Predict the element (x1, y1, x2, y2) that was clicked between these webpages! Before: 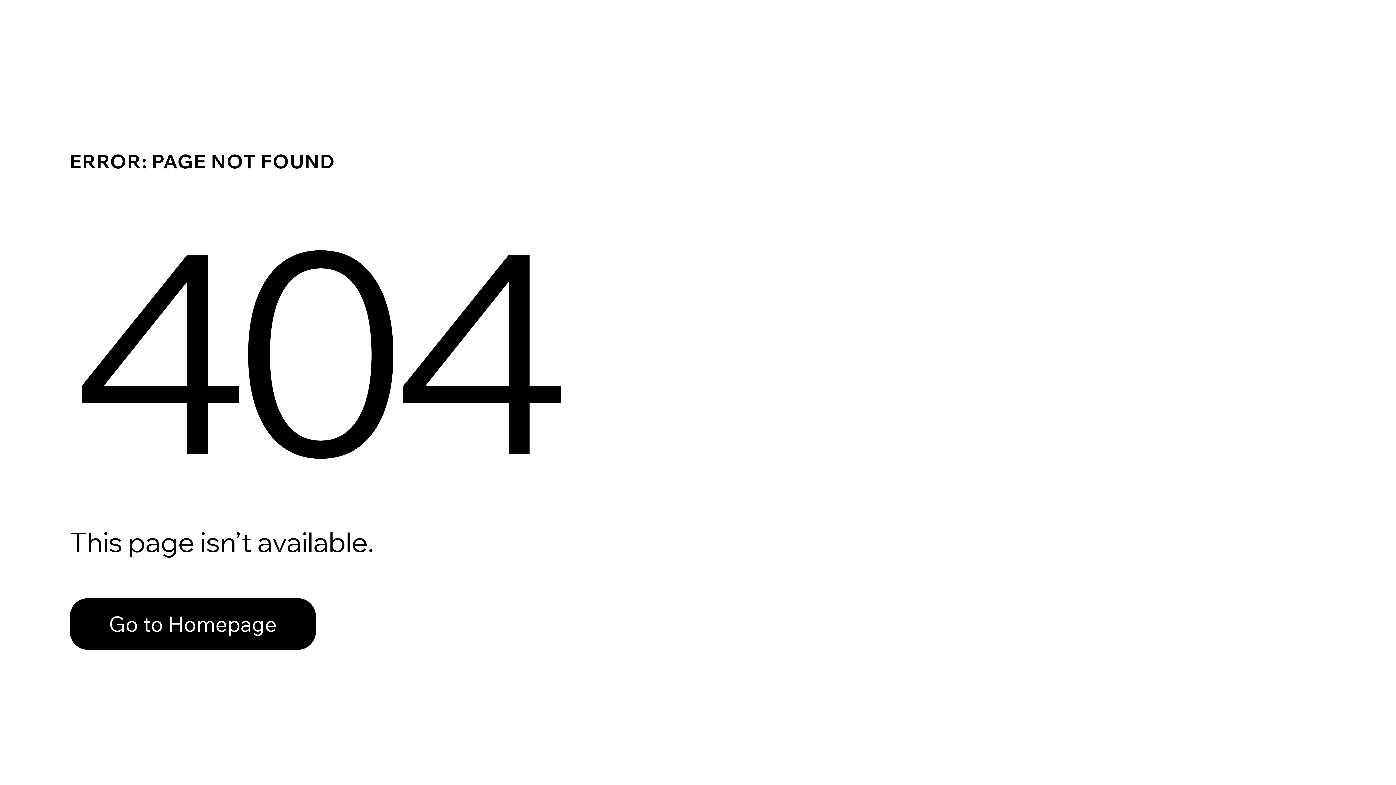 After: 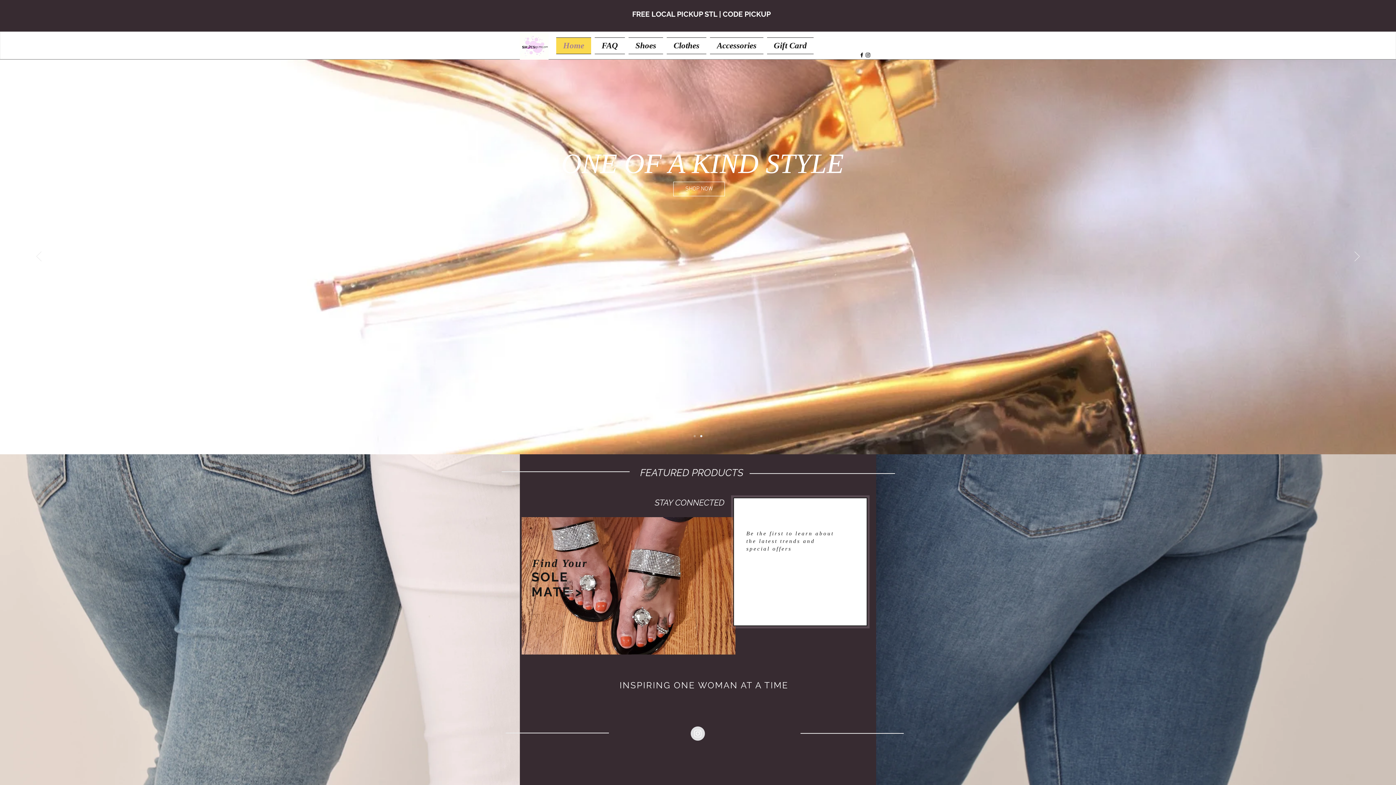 Action: label: Go to Homepage bbox: (69, 598, 316, 650)